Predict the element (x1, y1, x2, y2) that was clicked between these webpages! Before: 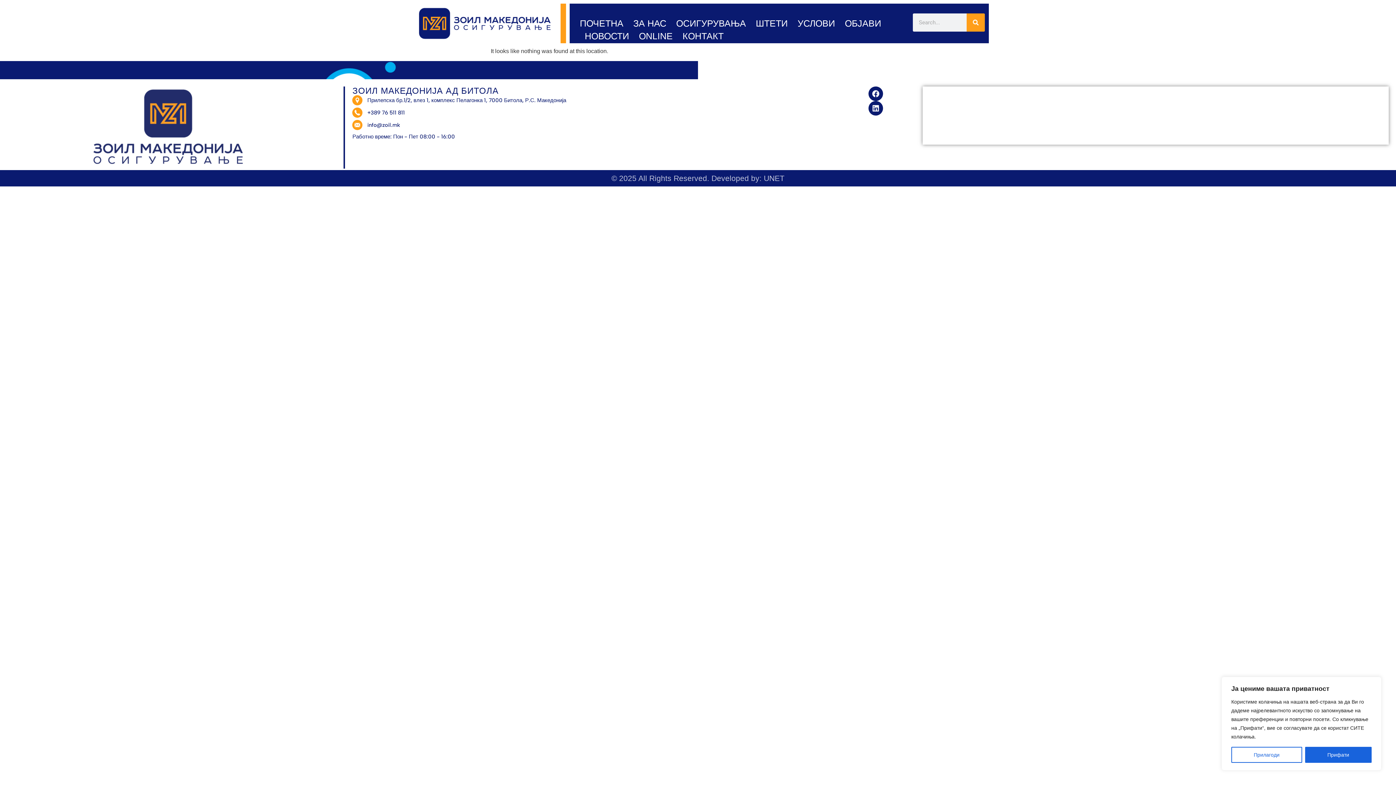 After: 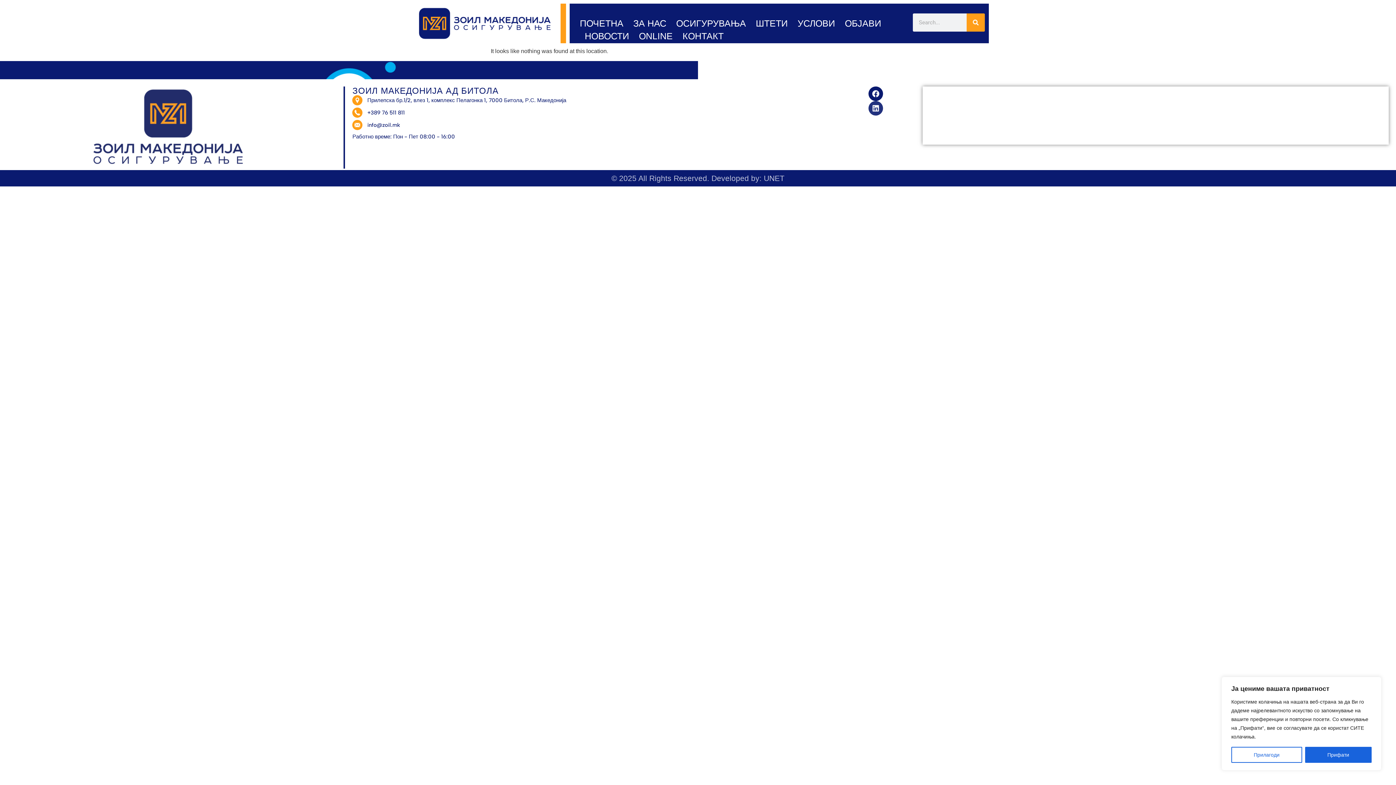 Action: label: Linkedin bbox: (868, 101, 883, 115)